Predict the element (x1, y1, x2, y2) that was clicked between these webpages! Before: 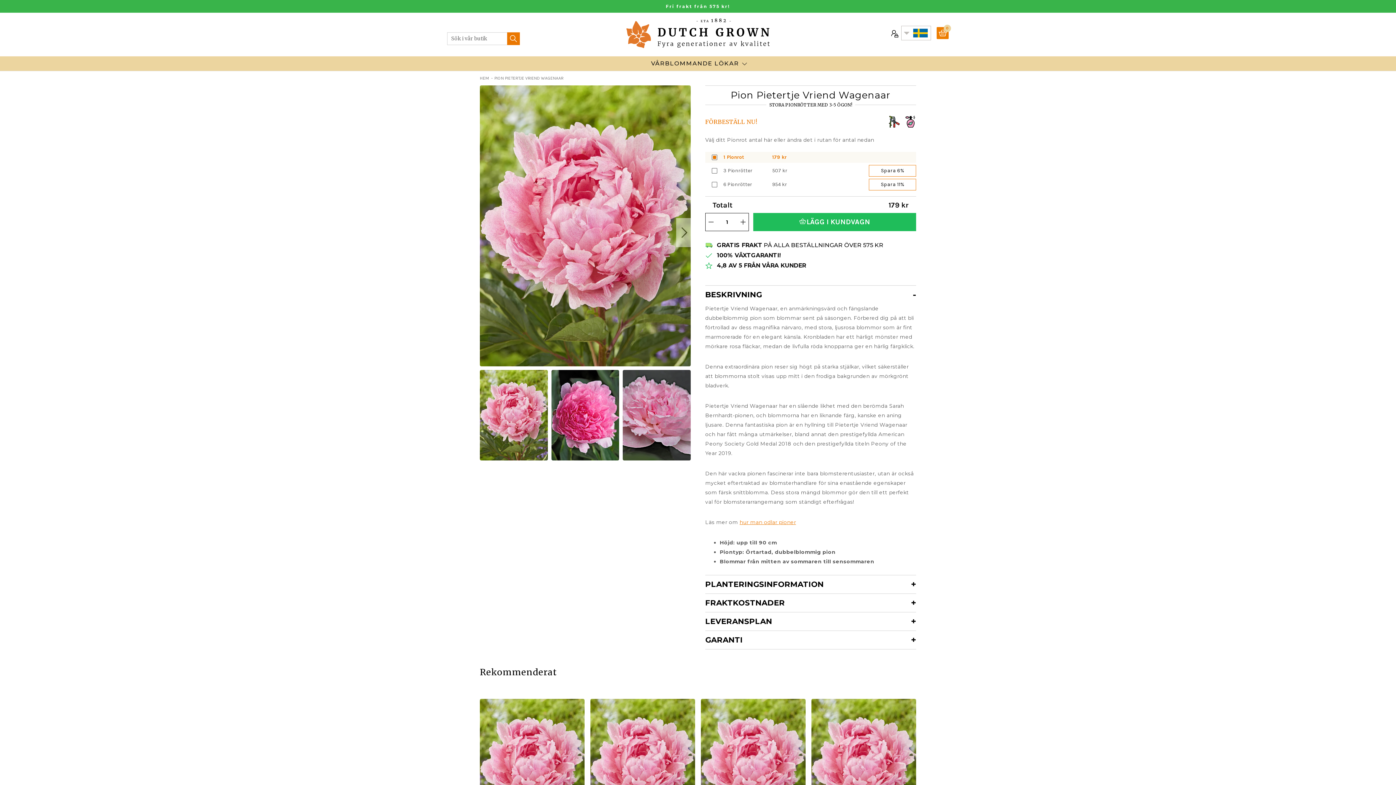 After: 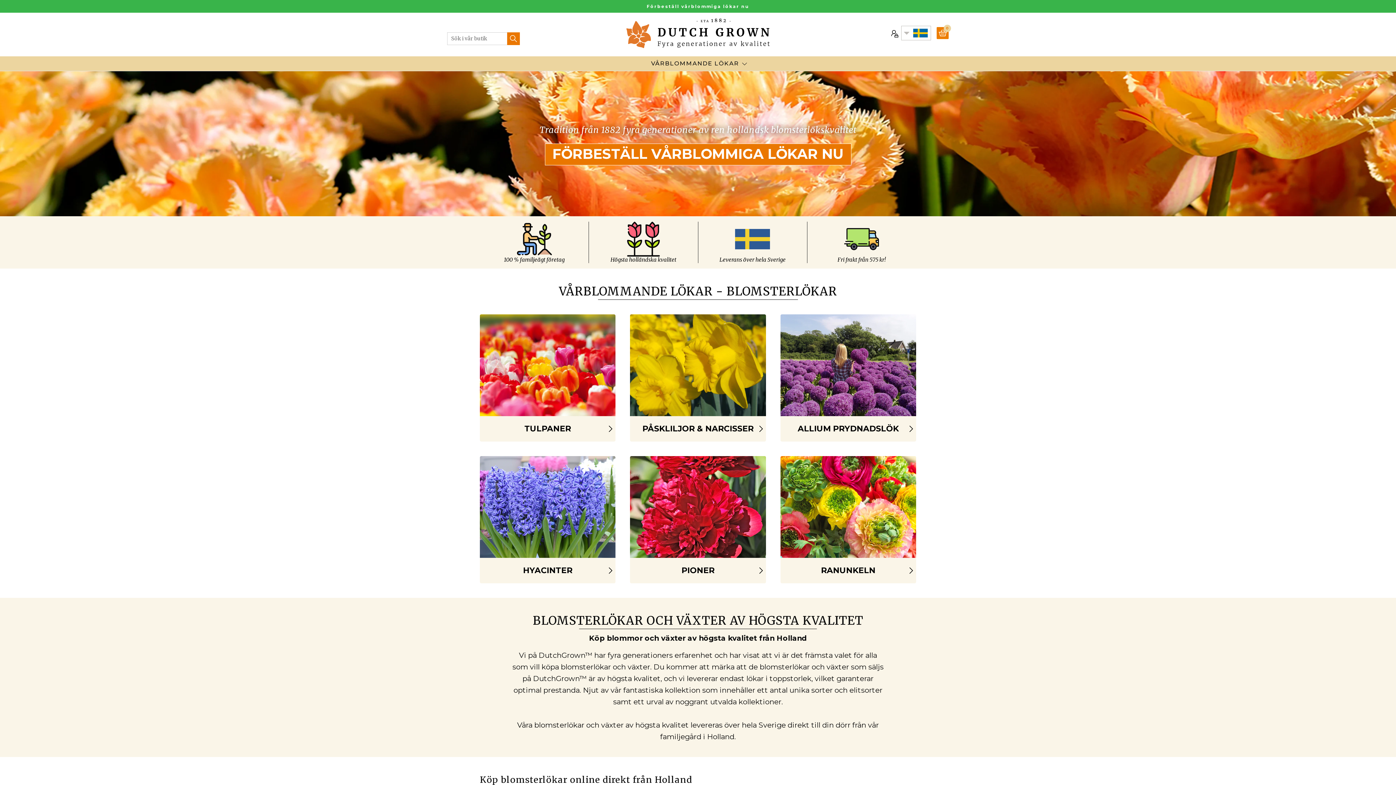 Action: label: HEM bbox: (480, 75, 489, 80)